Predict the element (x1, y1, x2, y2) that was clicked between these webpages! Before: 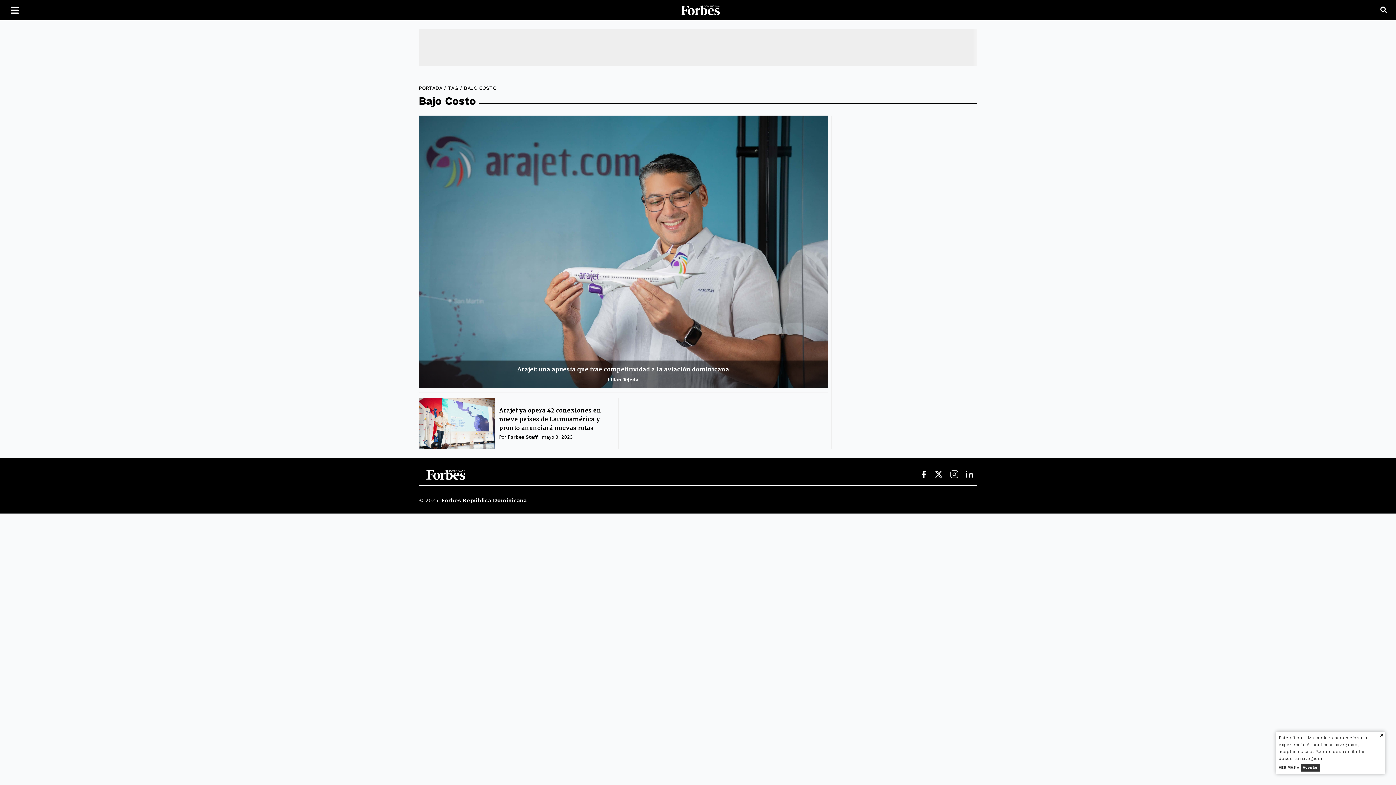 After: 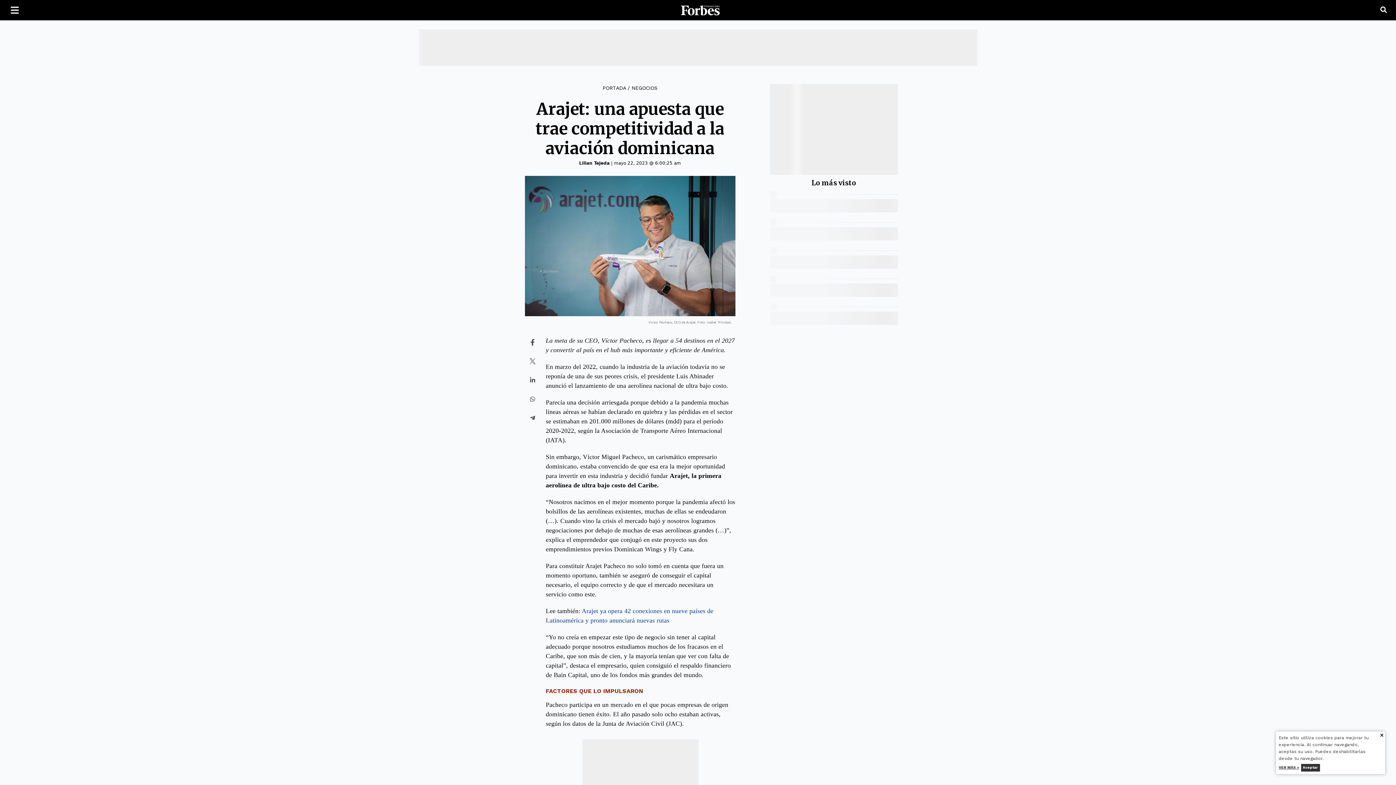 Action: label: Arajet: una apuesta que trae competitividad a la aviación dominicana bbox: (517, 365, 729, 373)